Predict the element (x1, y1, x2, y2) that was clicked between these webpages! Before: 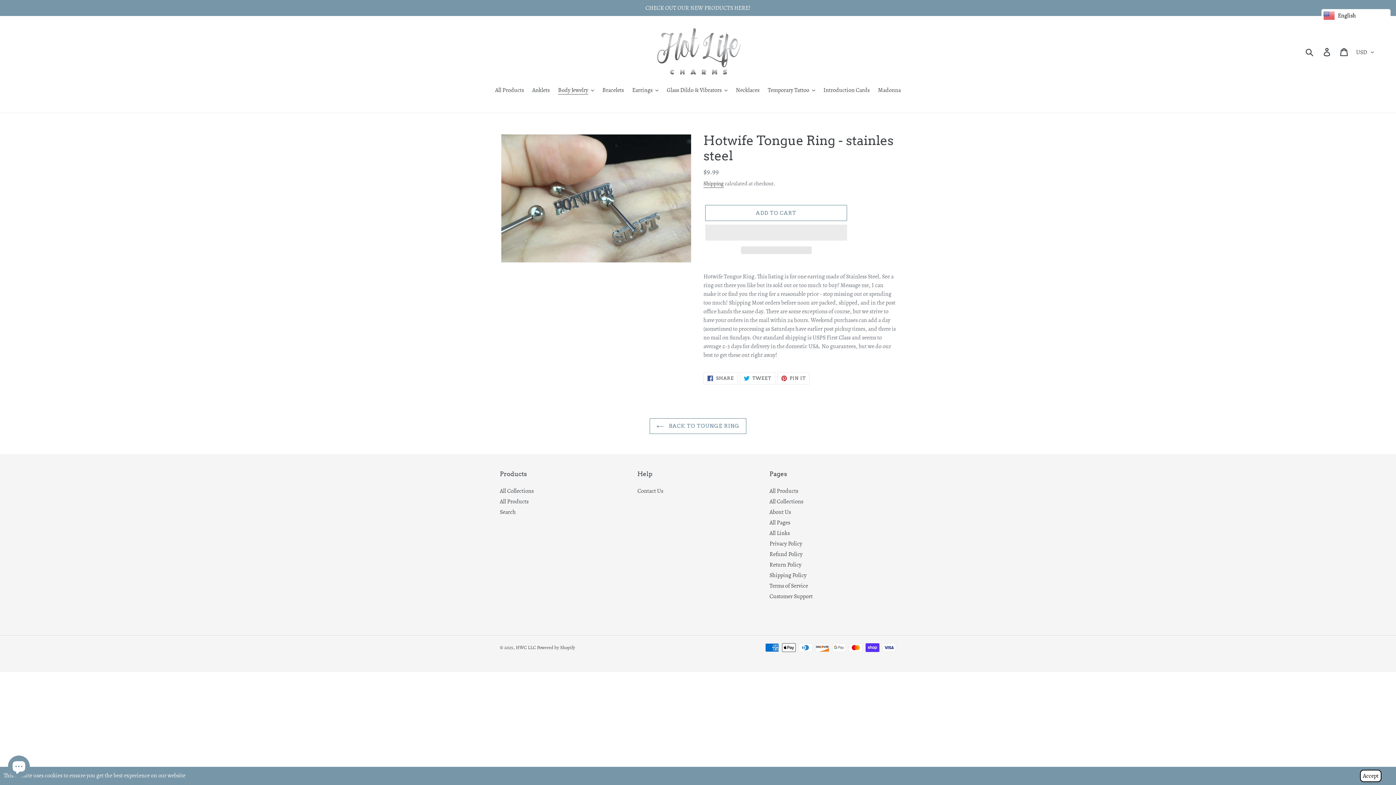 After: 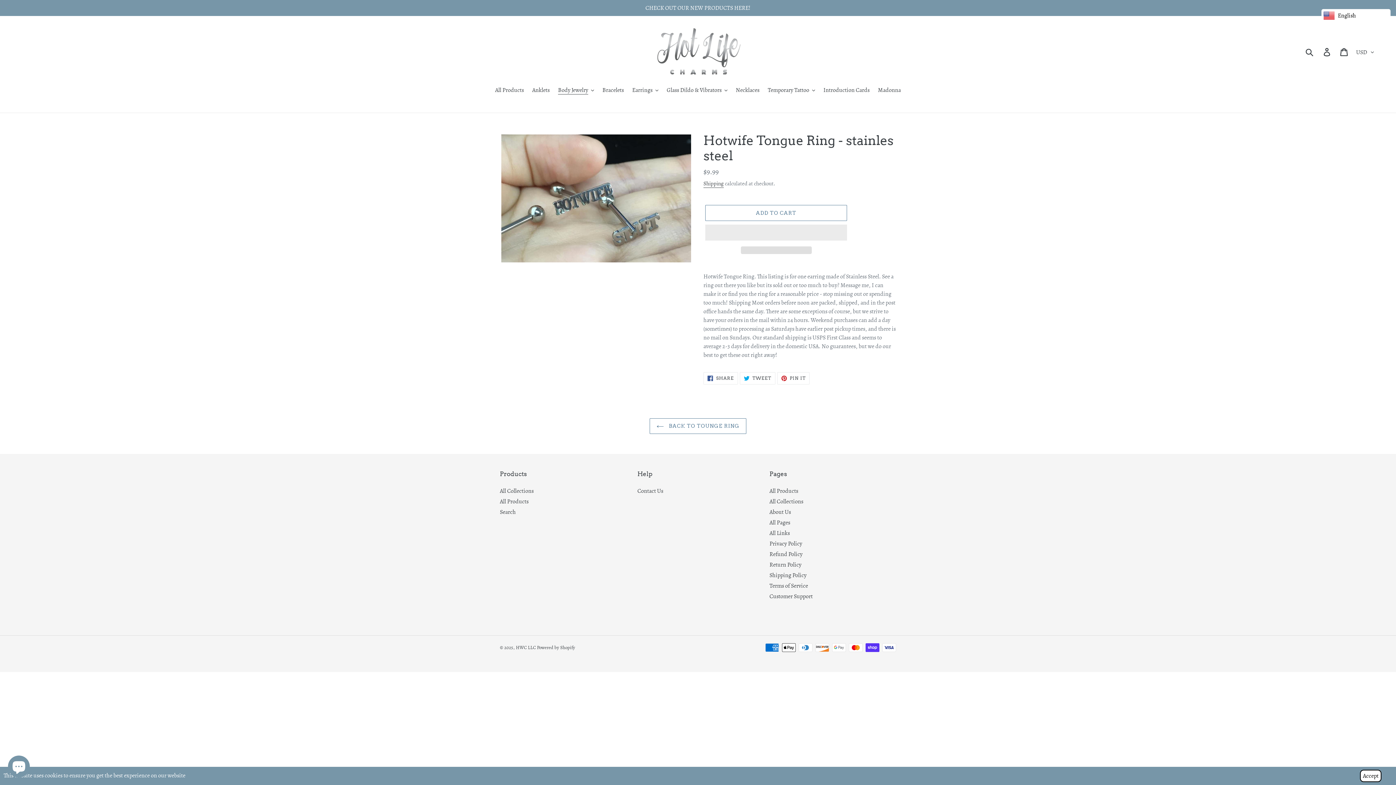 Action: label:   bbox: (705, 224, 847, 240)